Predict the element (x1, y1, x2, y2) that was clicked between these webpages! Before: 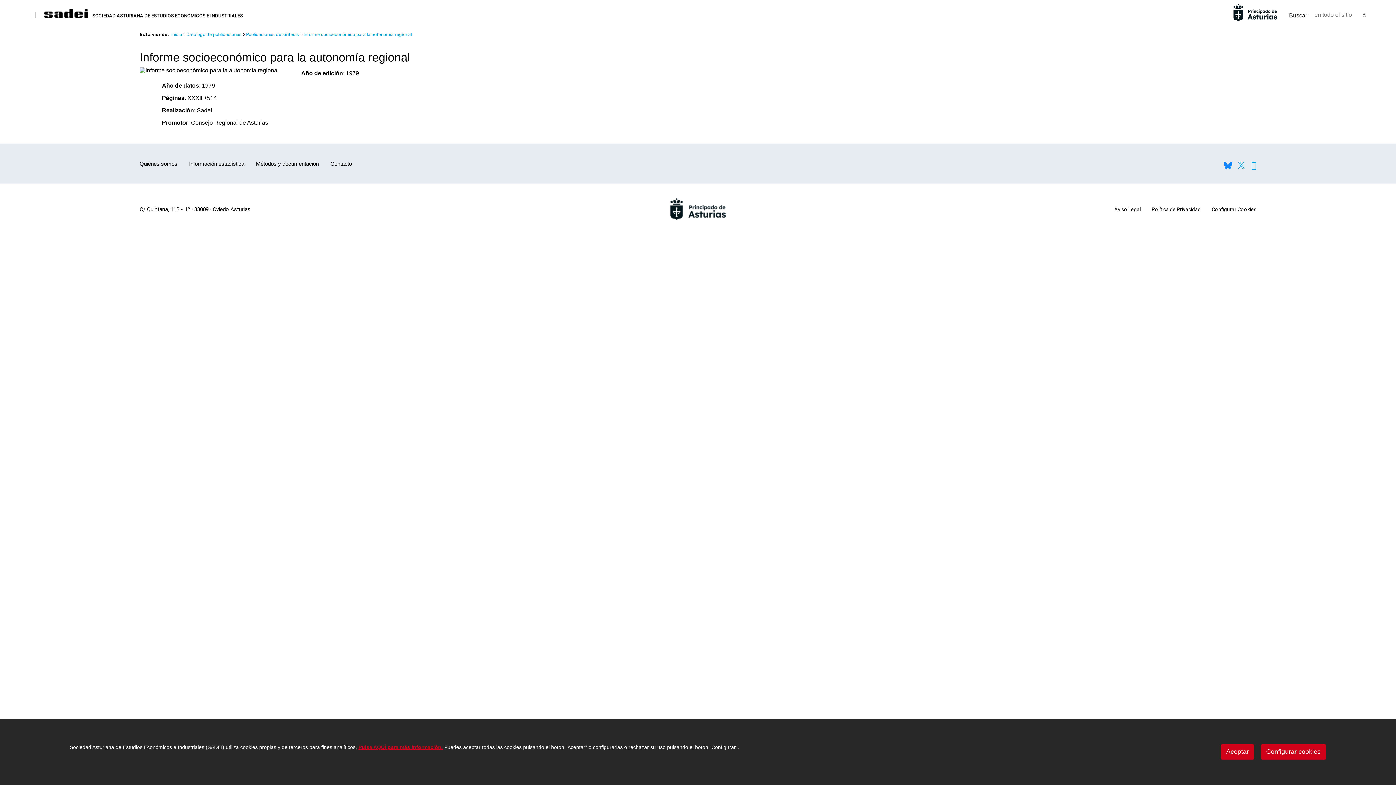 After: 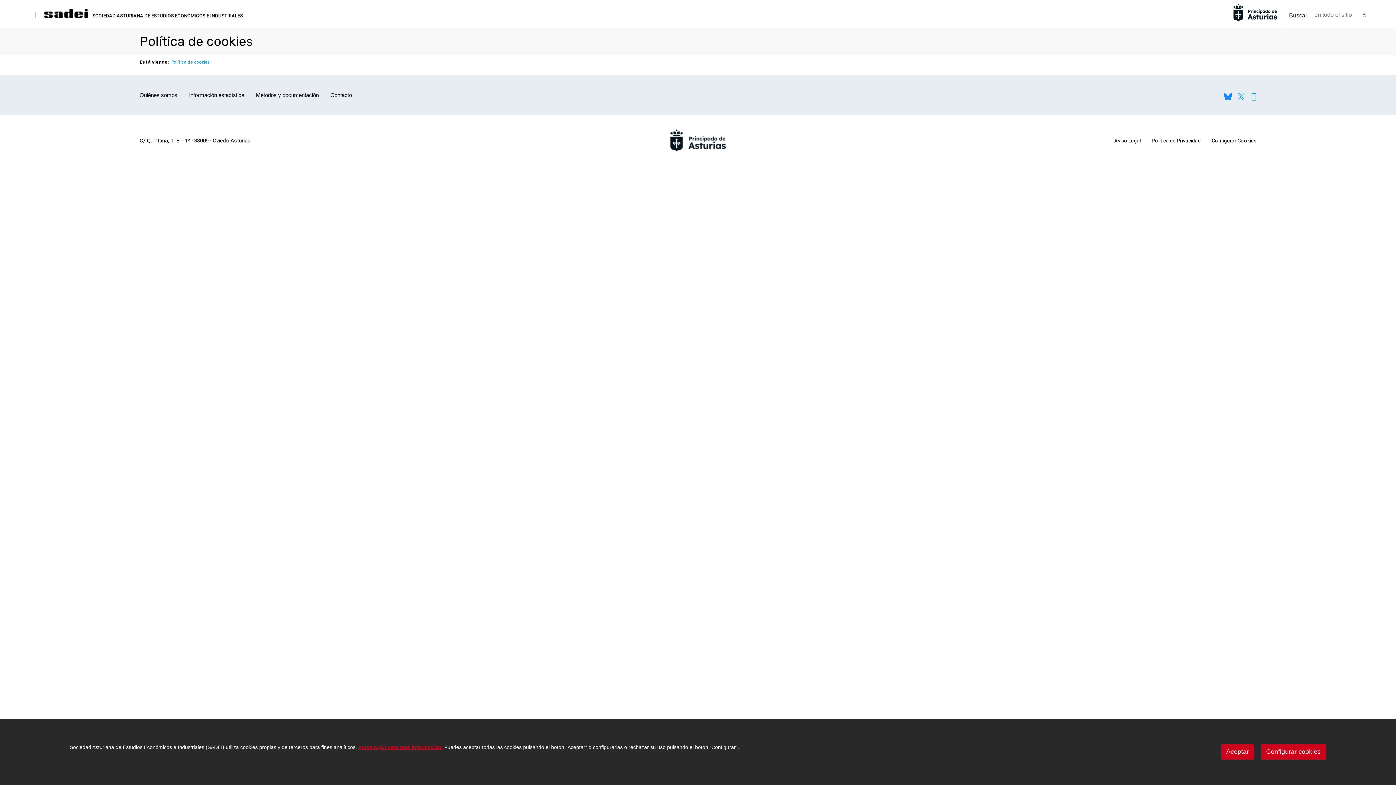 Action: label: Pulsa AQUÍ para más información. bbox: (358, 744, 442, 750)